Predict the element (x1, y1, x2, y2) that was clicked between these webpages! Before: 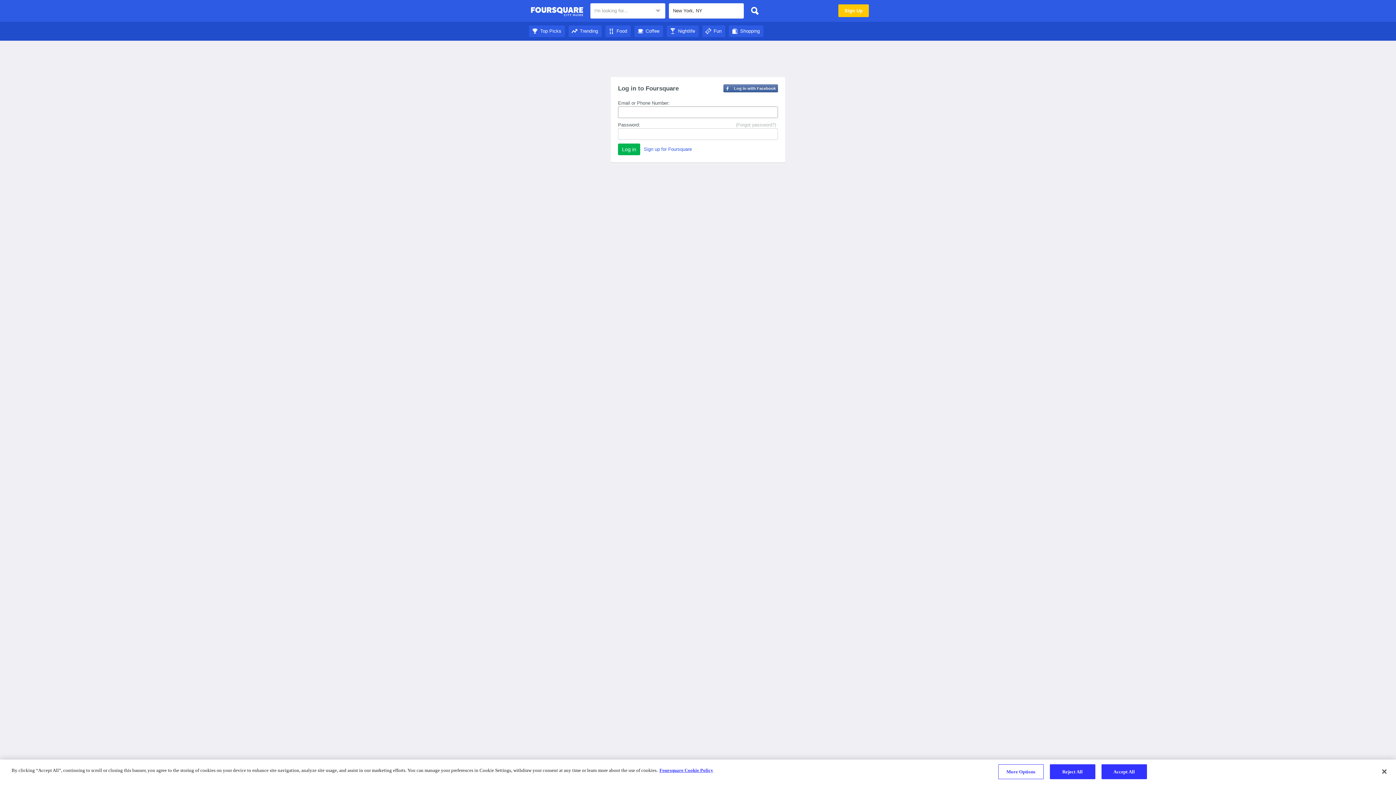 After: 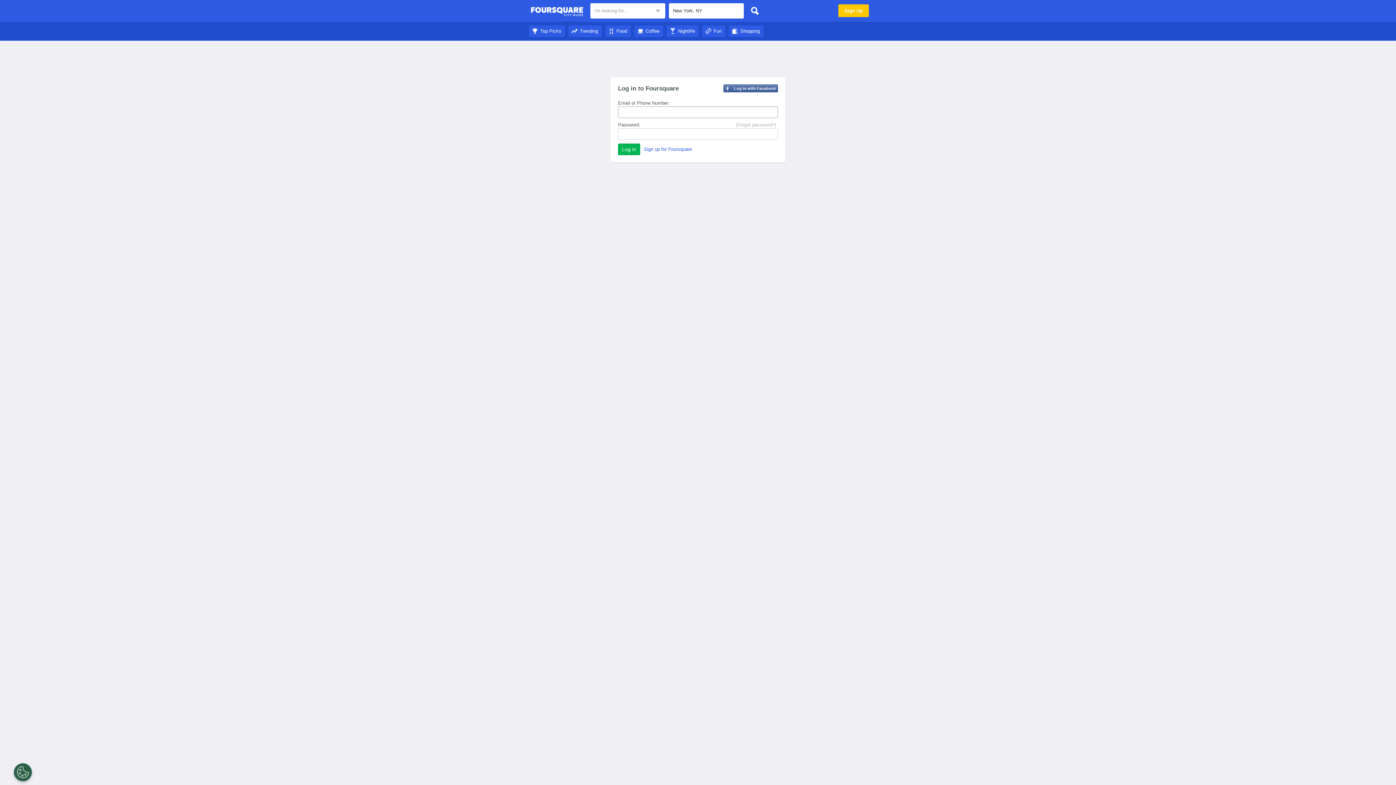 Action: bbox: (729, 28, 763, 33) label: Shopping